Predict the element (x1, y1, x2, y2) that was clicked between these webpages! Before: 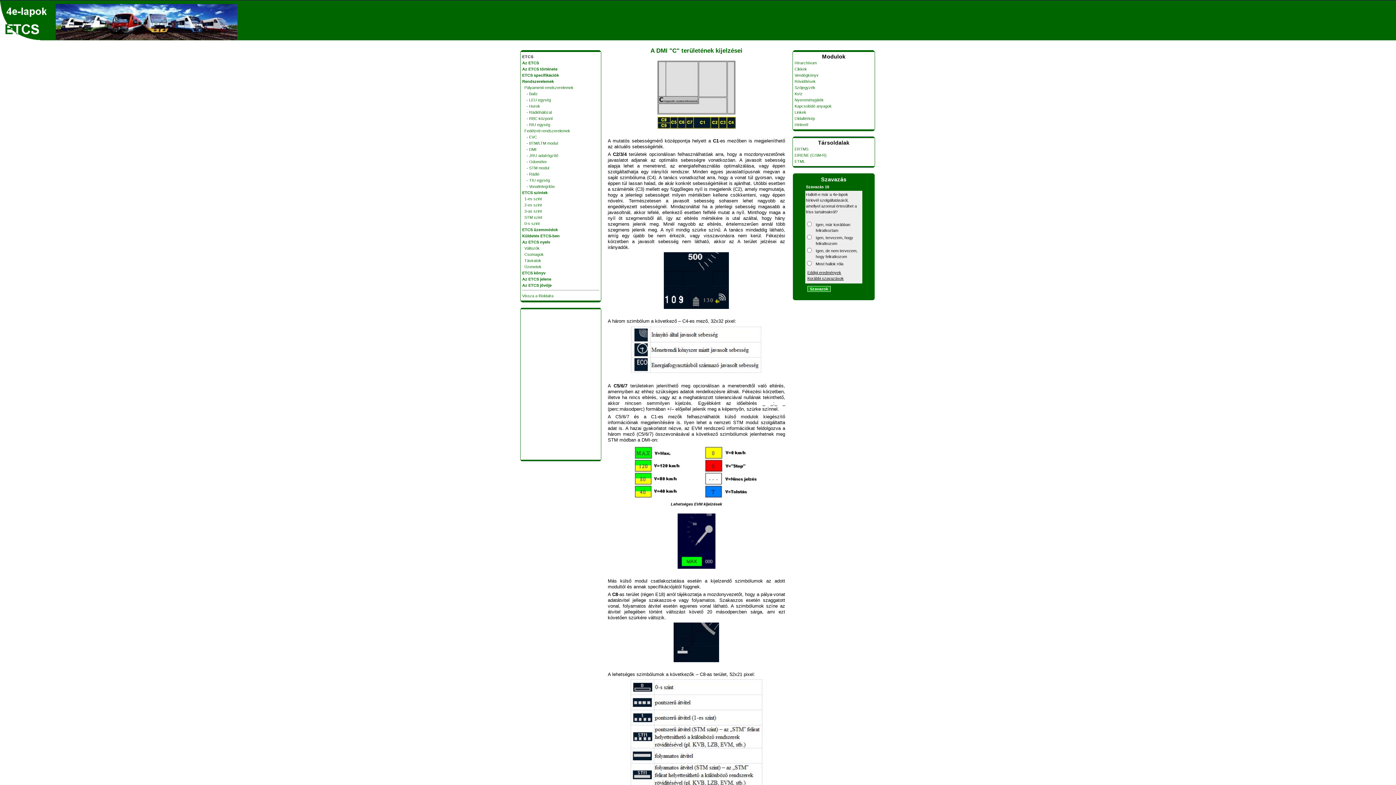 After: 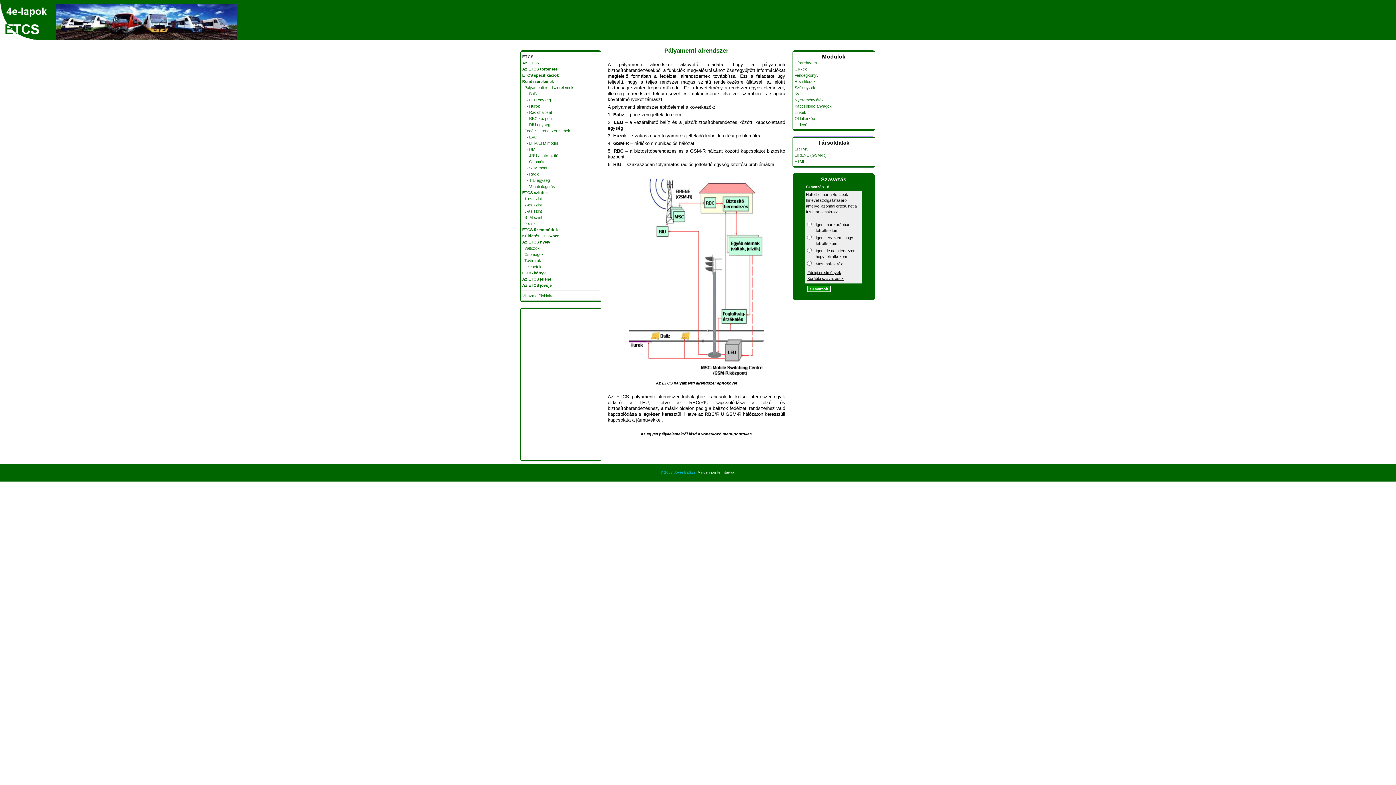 Action: label:   Pályamenti rendszerelemek bbox: (522, 85, 573, 89)